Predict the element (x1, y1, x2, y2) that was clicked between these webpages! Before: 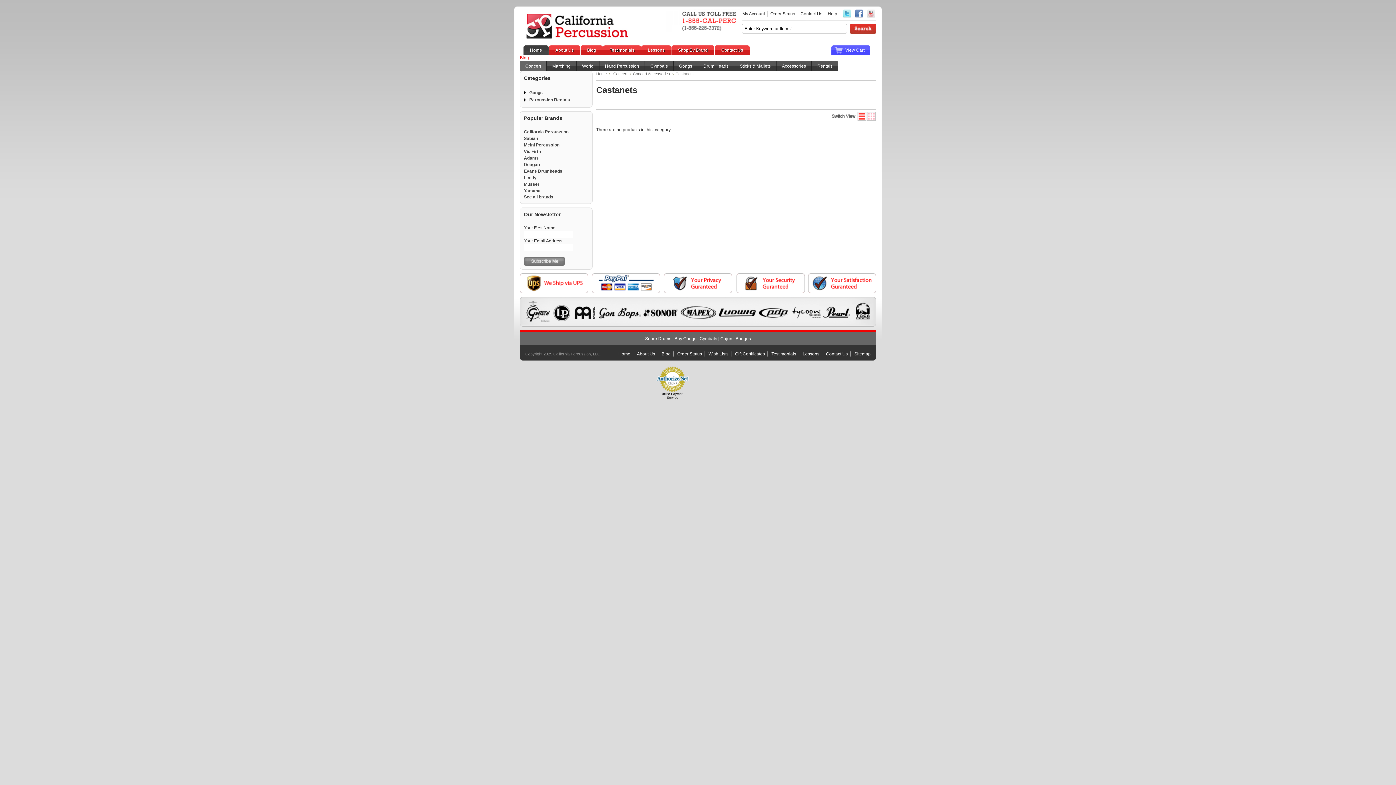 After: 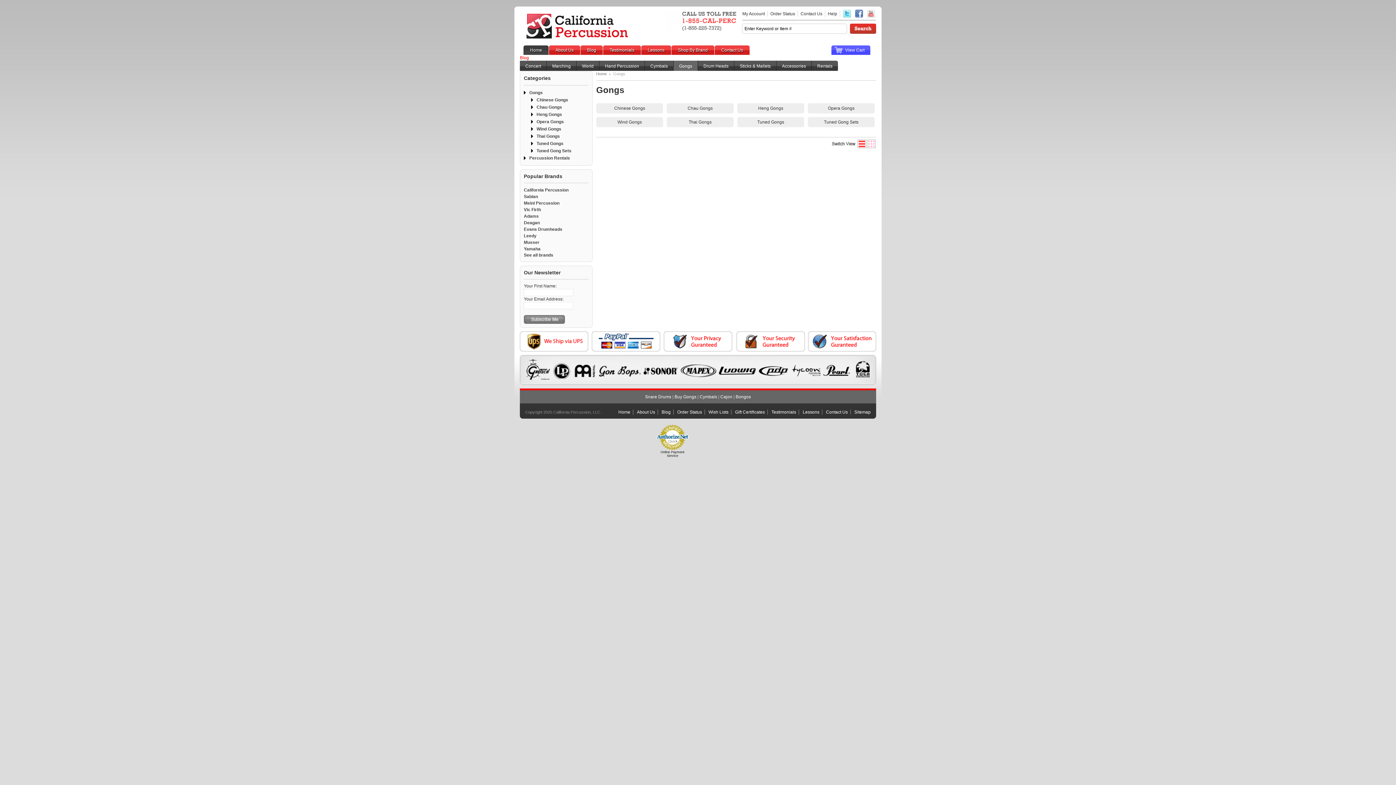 Action: label: Gongs bbox: (524, 89, 588, 96)